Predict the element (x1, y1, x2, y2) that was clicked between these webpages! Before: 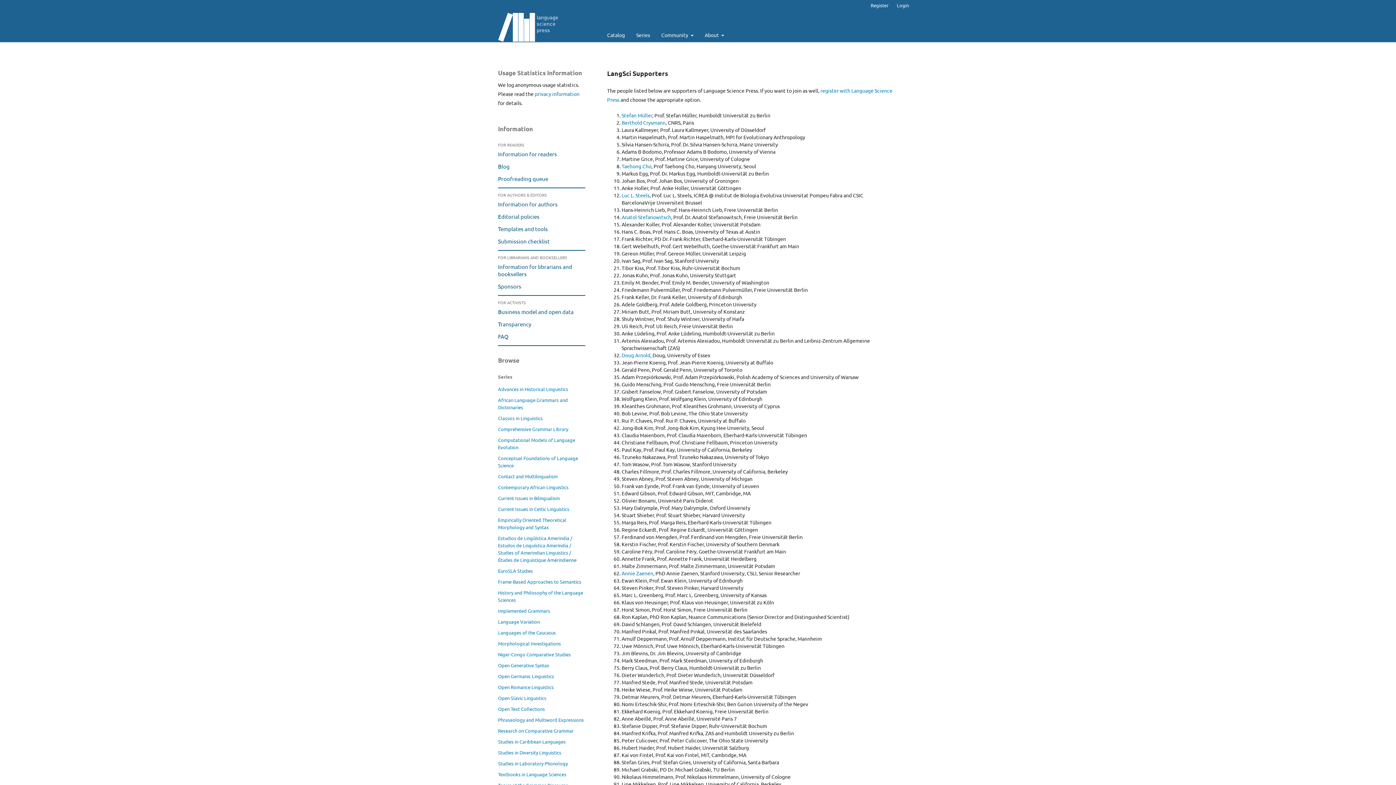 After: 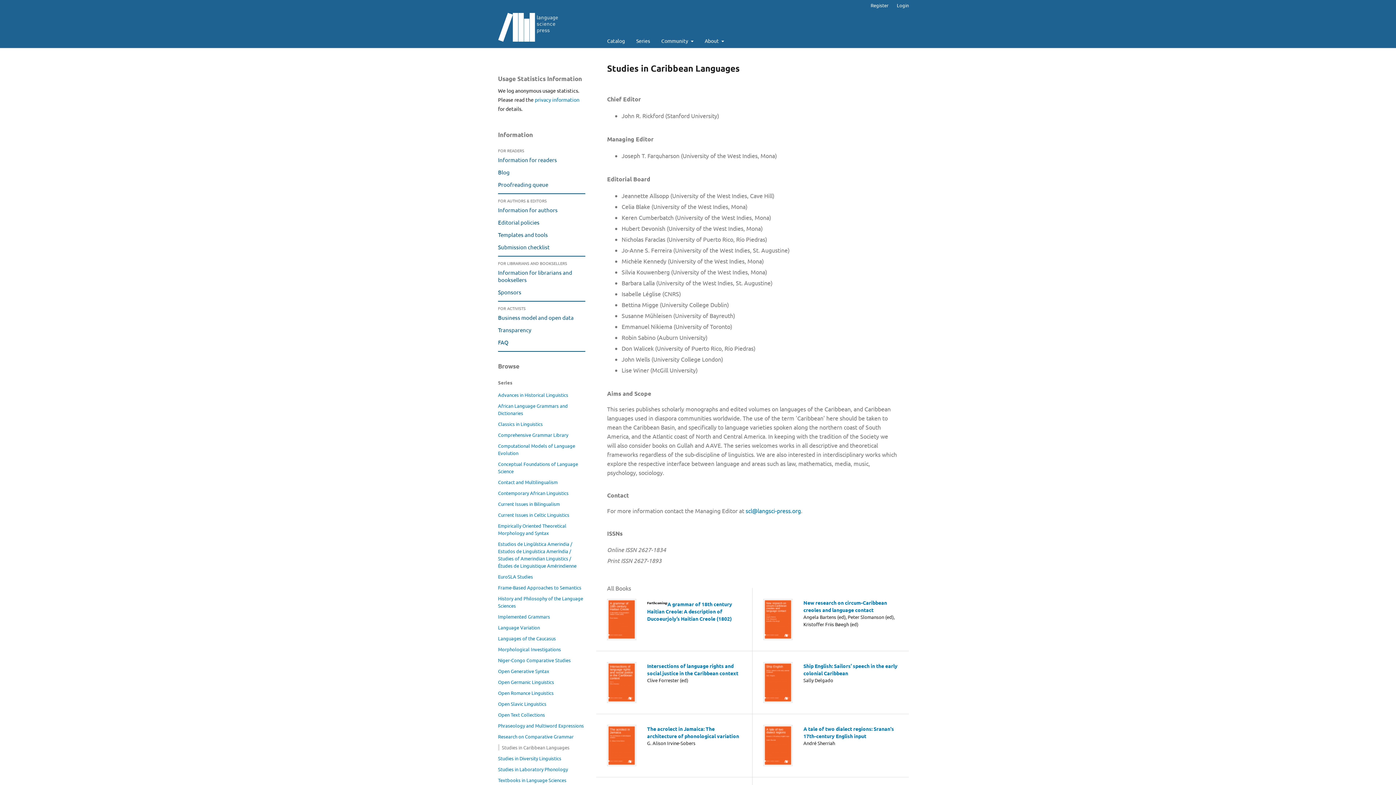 Action: label: Studies in Caribbean Languages bbox: (498, 738, 565, 745)